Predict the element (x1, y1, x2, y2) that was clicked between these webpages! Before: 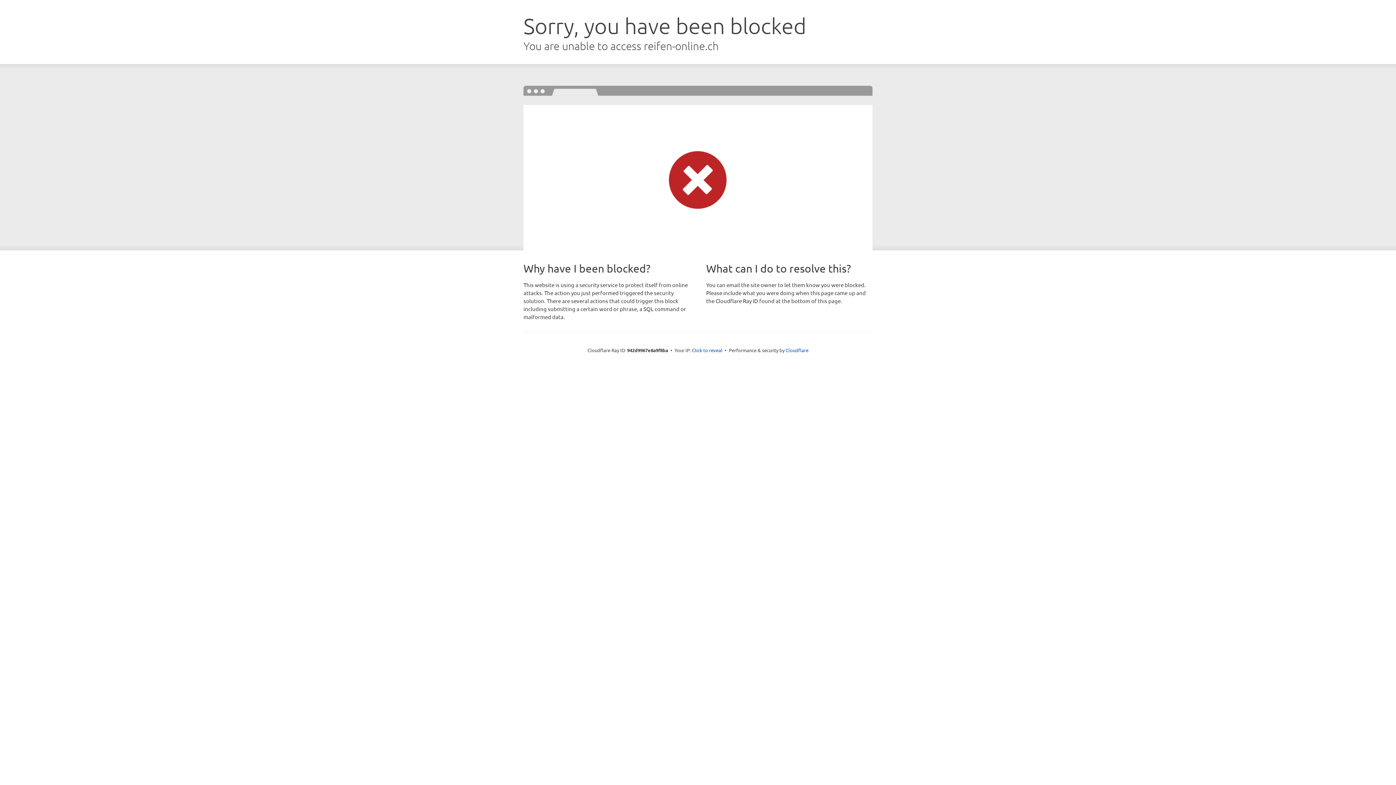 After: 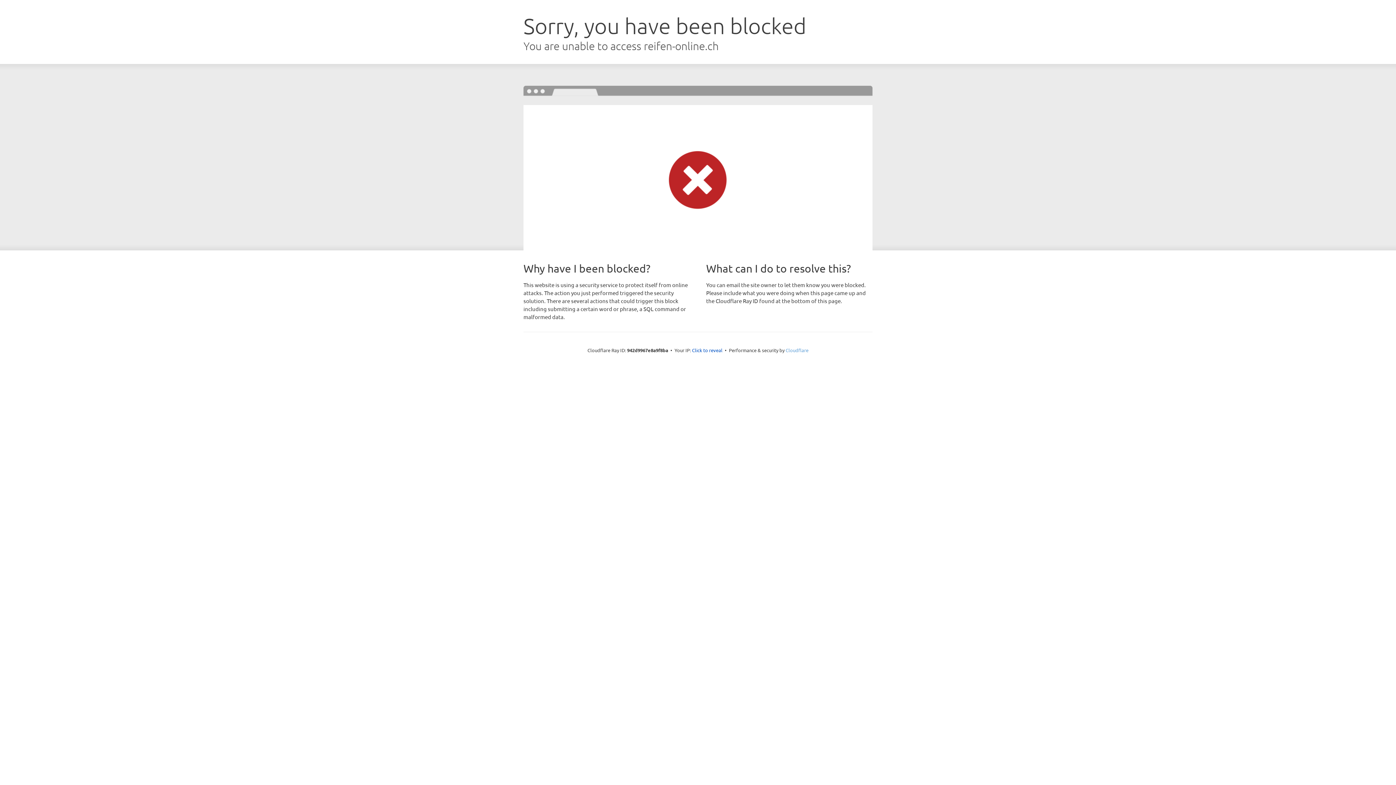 Action: label: Cloudflare bbox: (785, 347, 808, 353)